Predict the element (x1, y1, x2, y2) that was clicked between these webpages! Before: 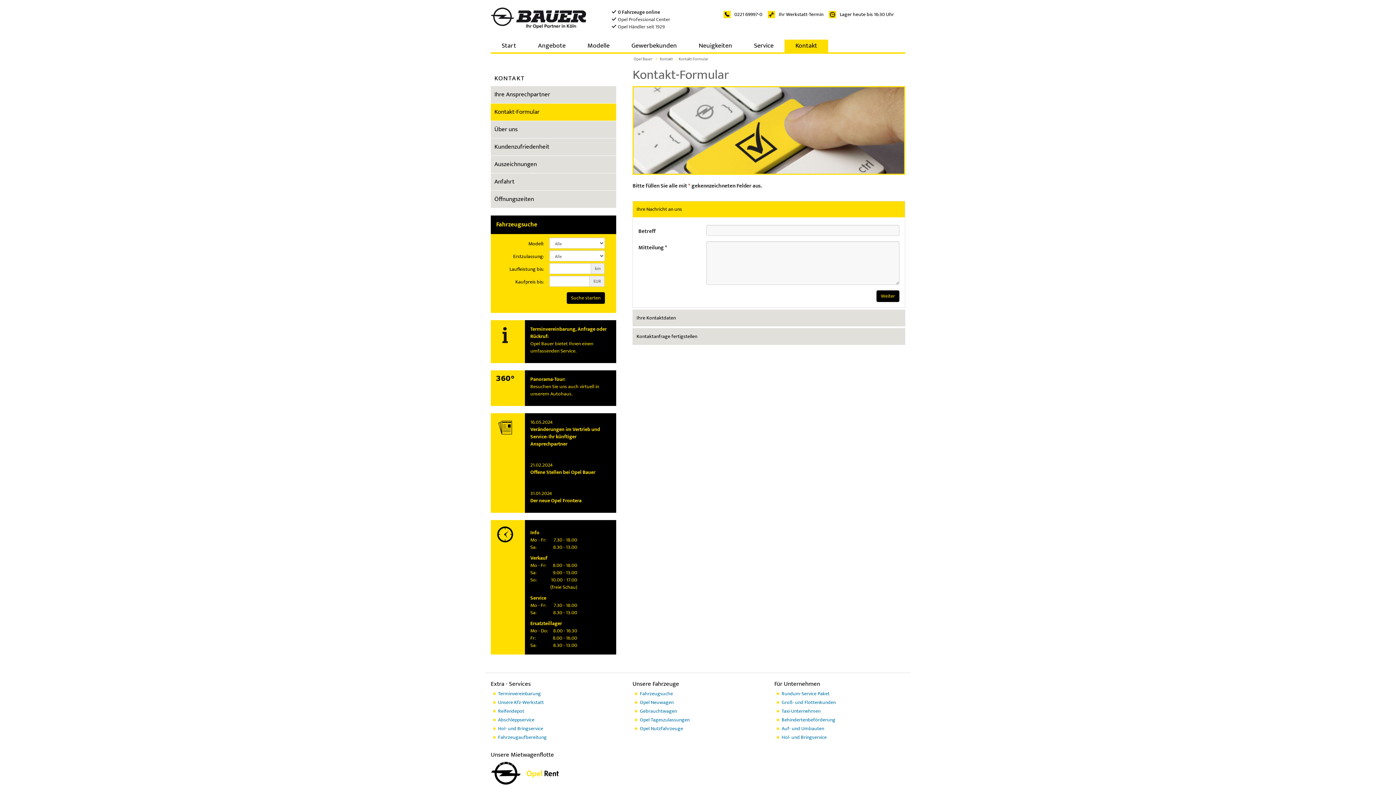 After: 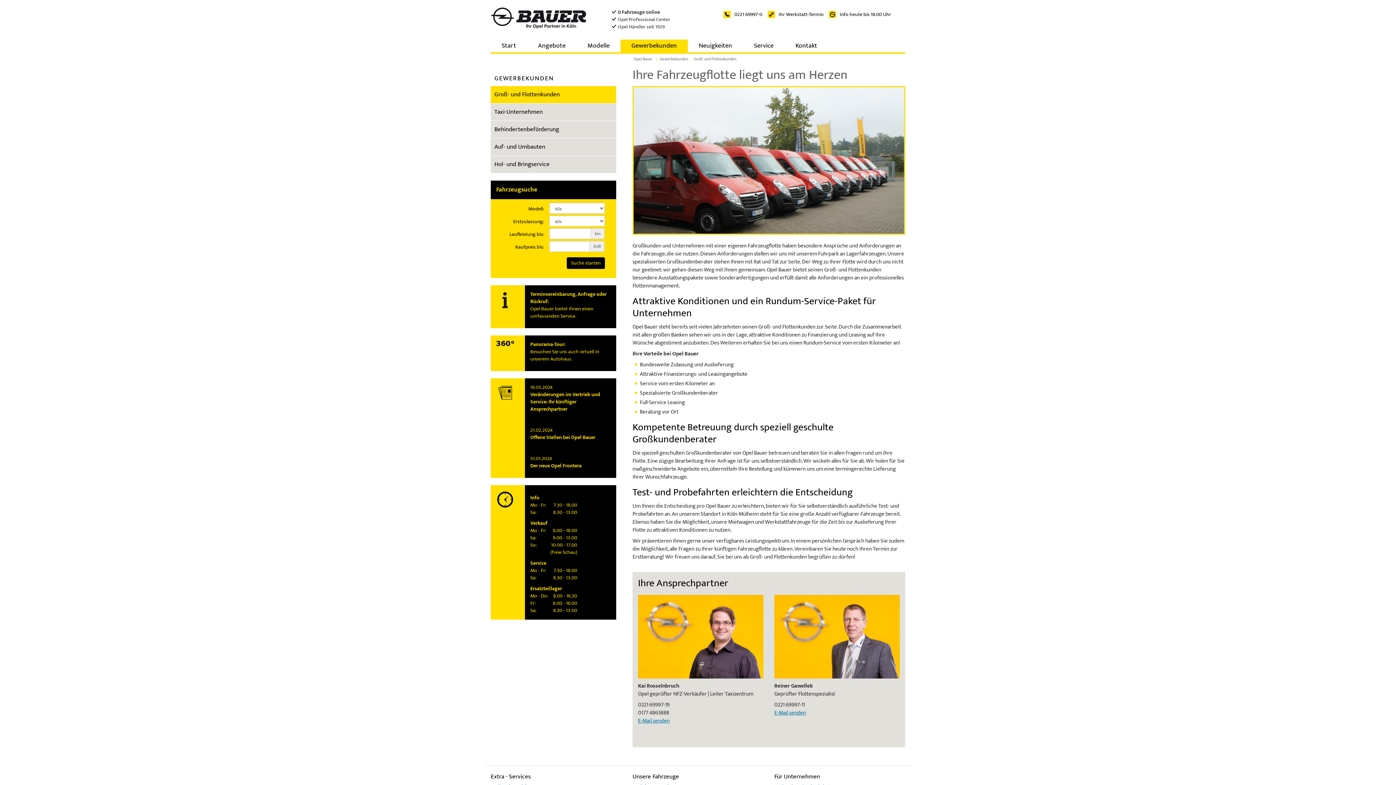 Action: bbox: (781, 698, 836, 706) label: Groß- und Flottenkunden